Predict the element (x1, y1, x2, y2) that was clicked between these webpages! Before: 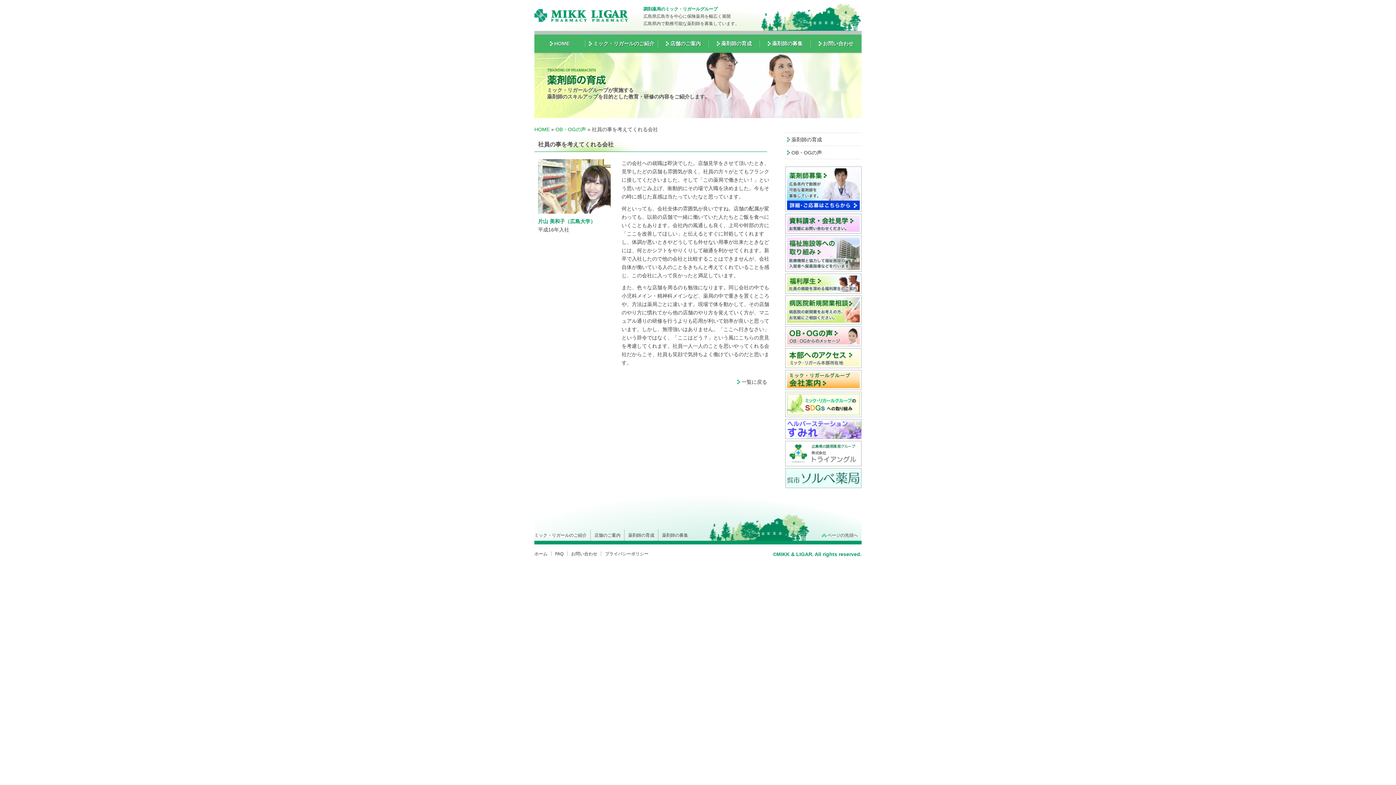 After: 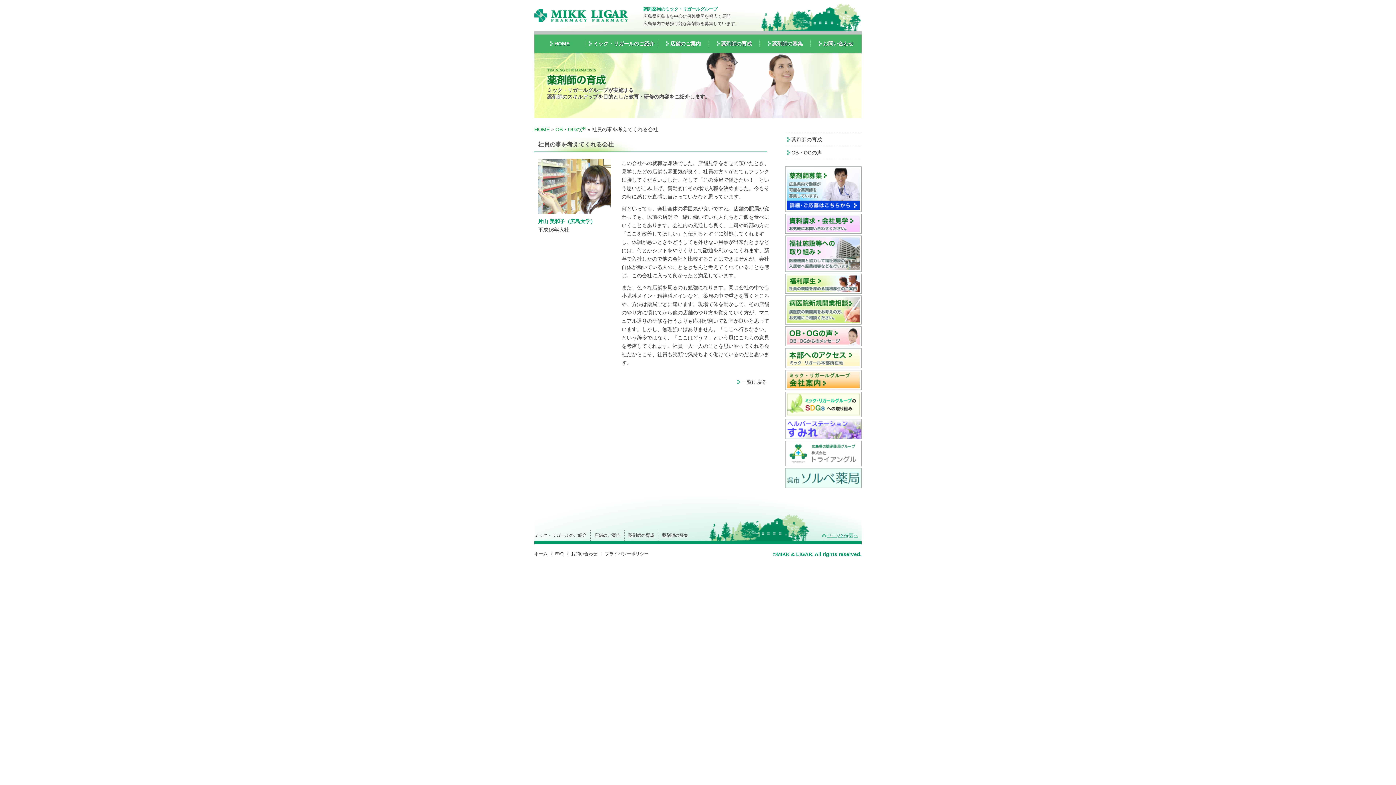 Action: label: ページの先頭へ bbox: (822, 533, 858, 538)